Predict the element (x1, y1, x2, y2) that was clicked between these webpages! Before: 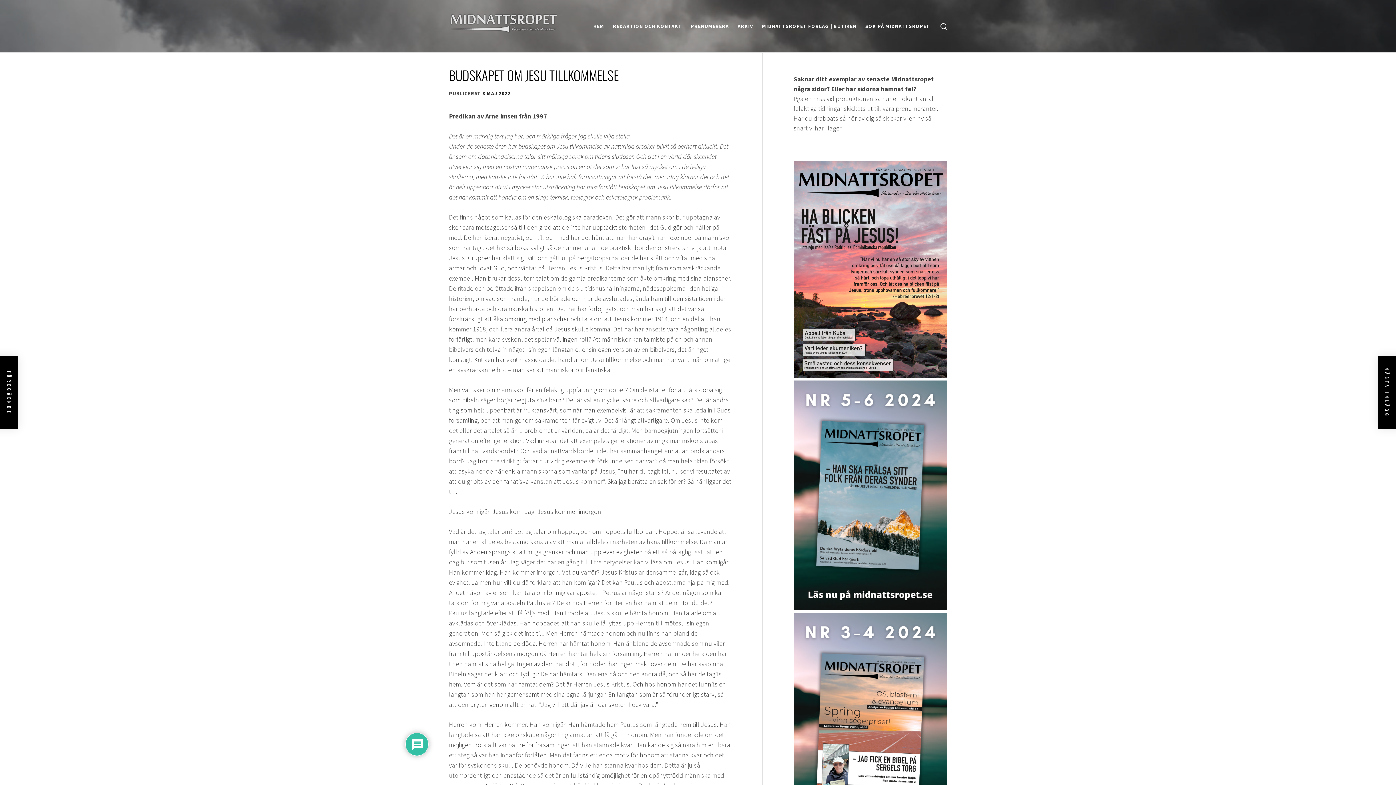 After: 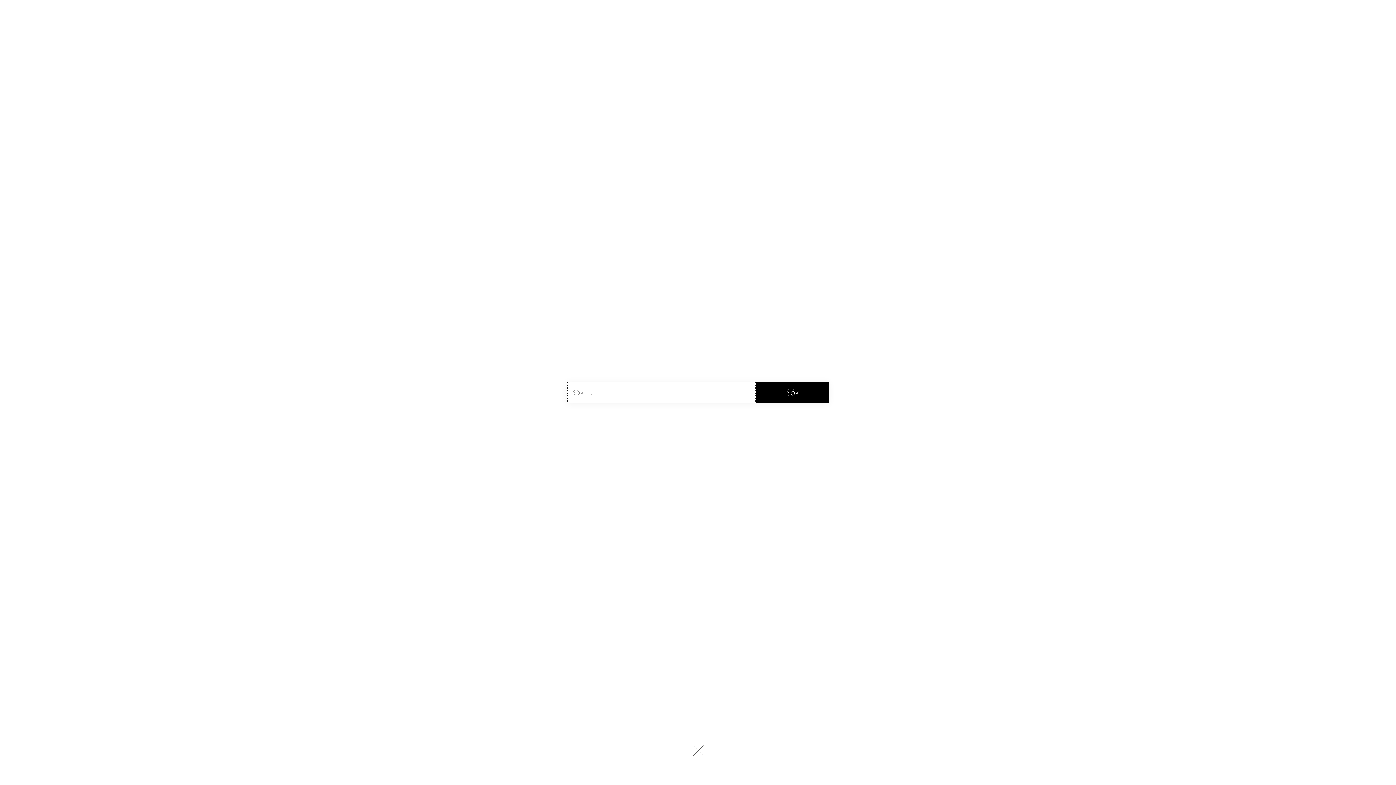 Action: bbox: (940, 21, 947, 31) label: search